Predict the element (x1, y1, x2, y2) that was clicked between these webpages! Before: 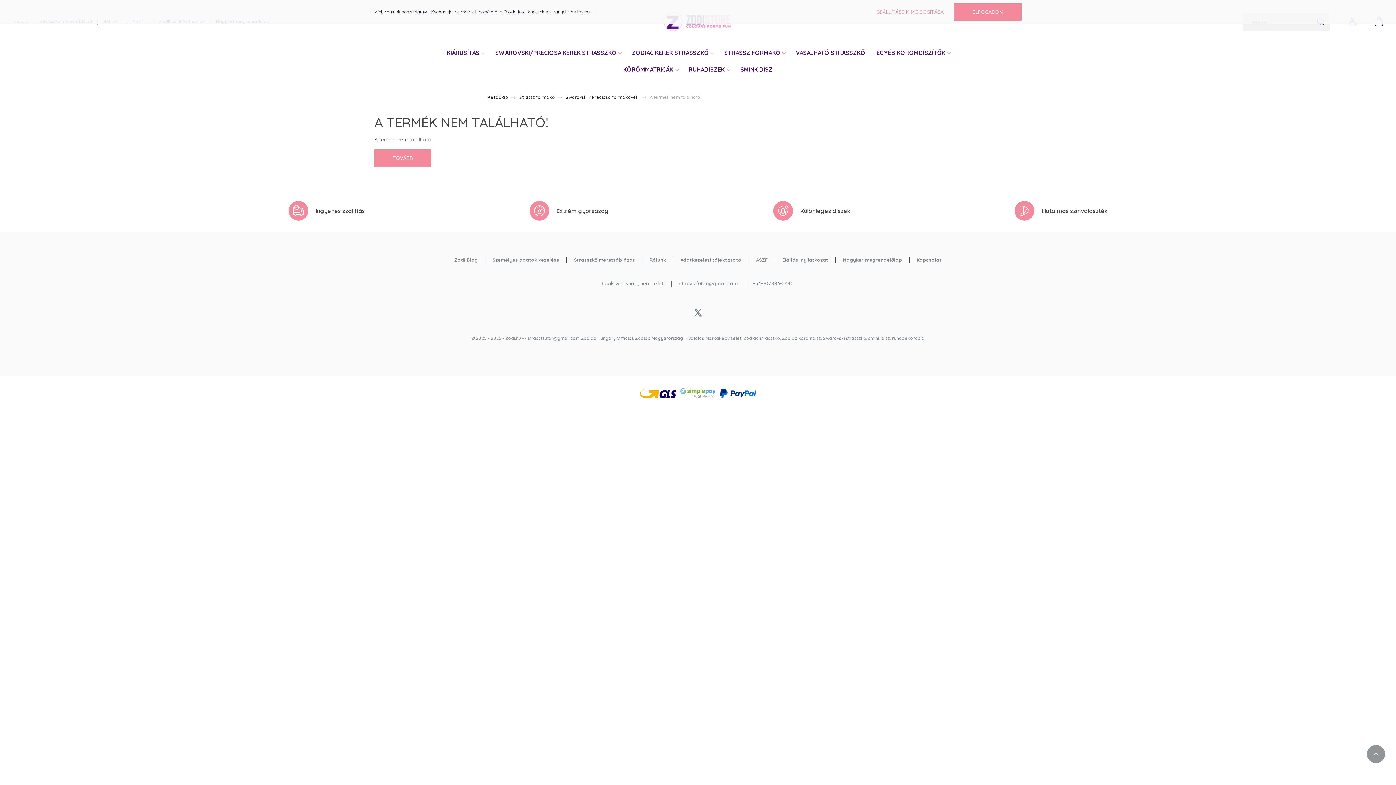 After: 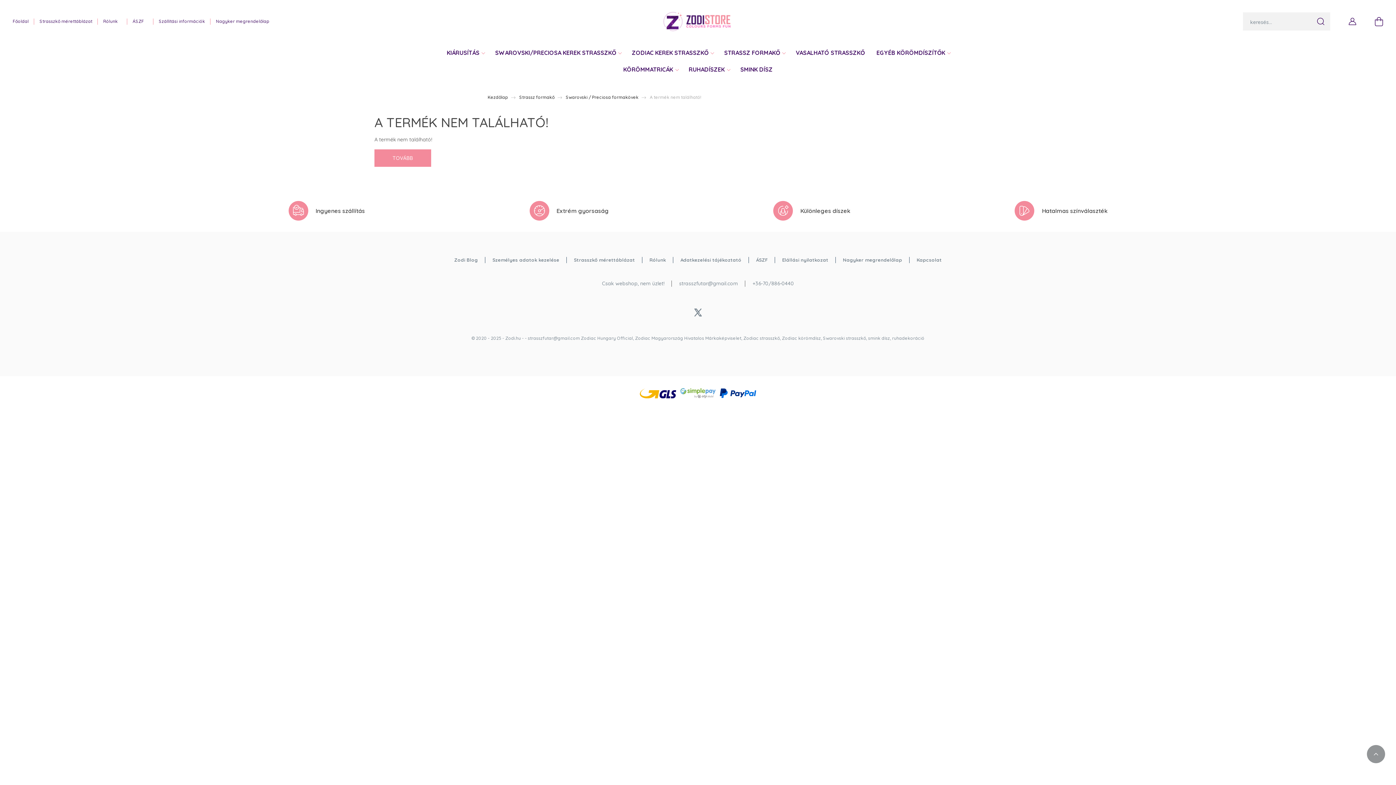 Action: bbox: (954, 3, 1021, 20) label: ELFOGADOM